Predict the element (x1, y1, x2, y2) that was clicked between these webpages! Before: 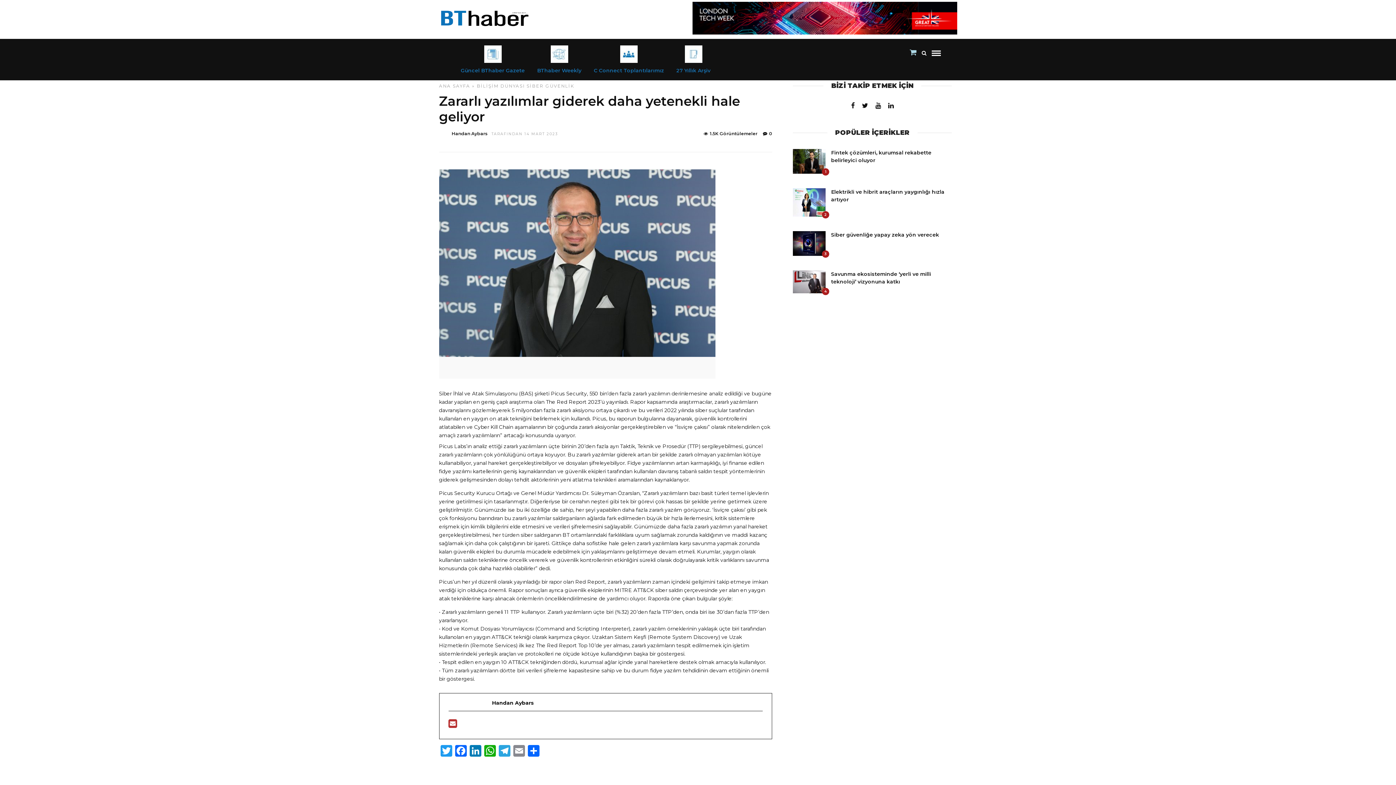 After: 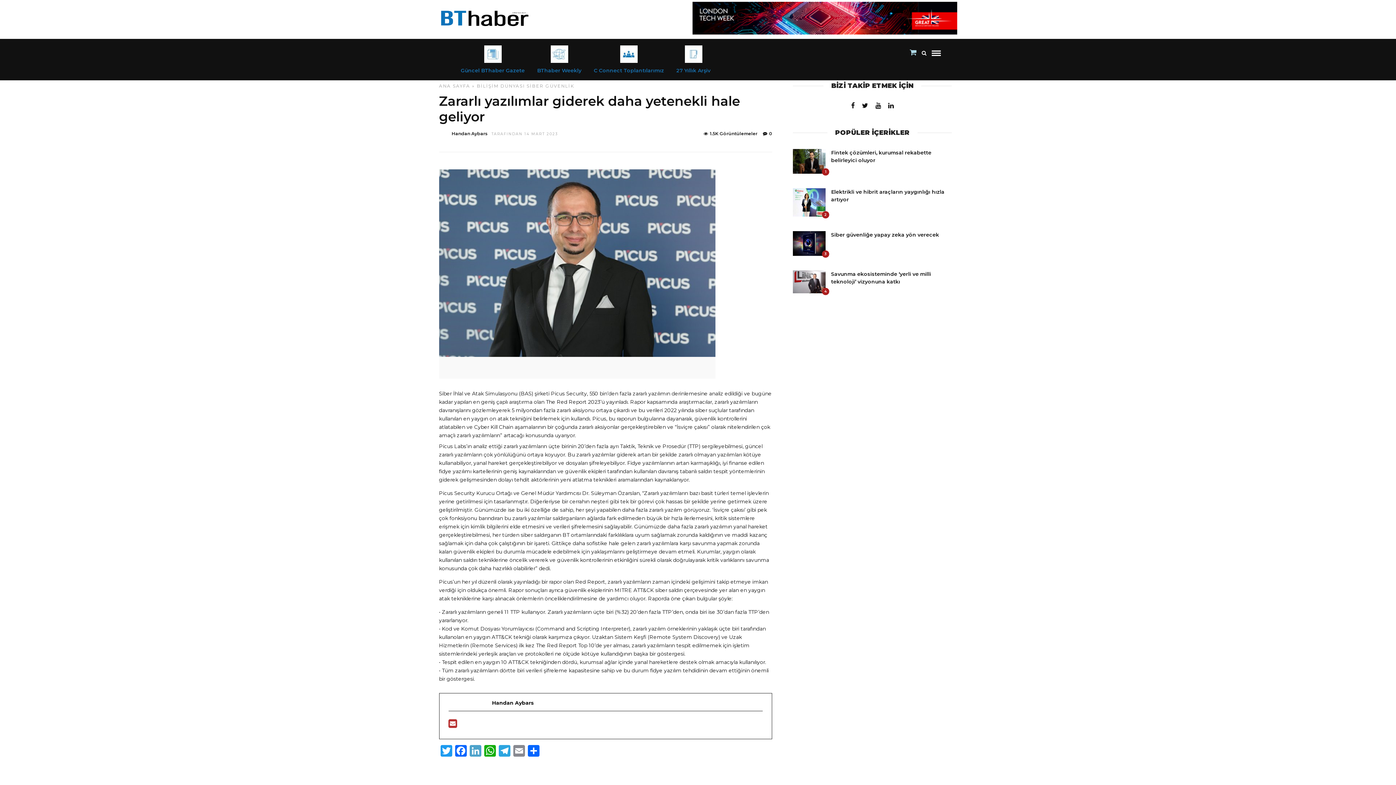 Action: label: LinkedIn bbox: (468, 745, 482, 758)